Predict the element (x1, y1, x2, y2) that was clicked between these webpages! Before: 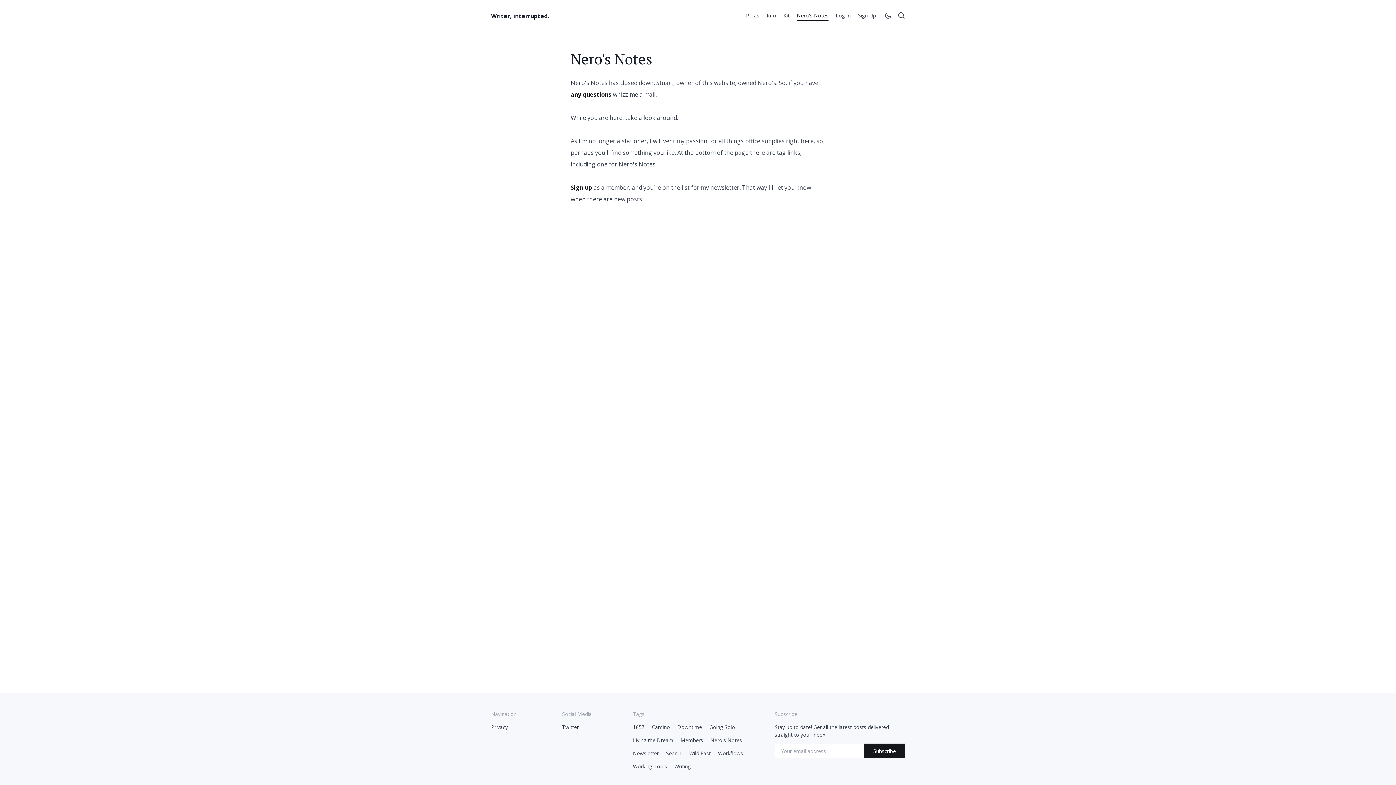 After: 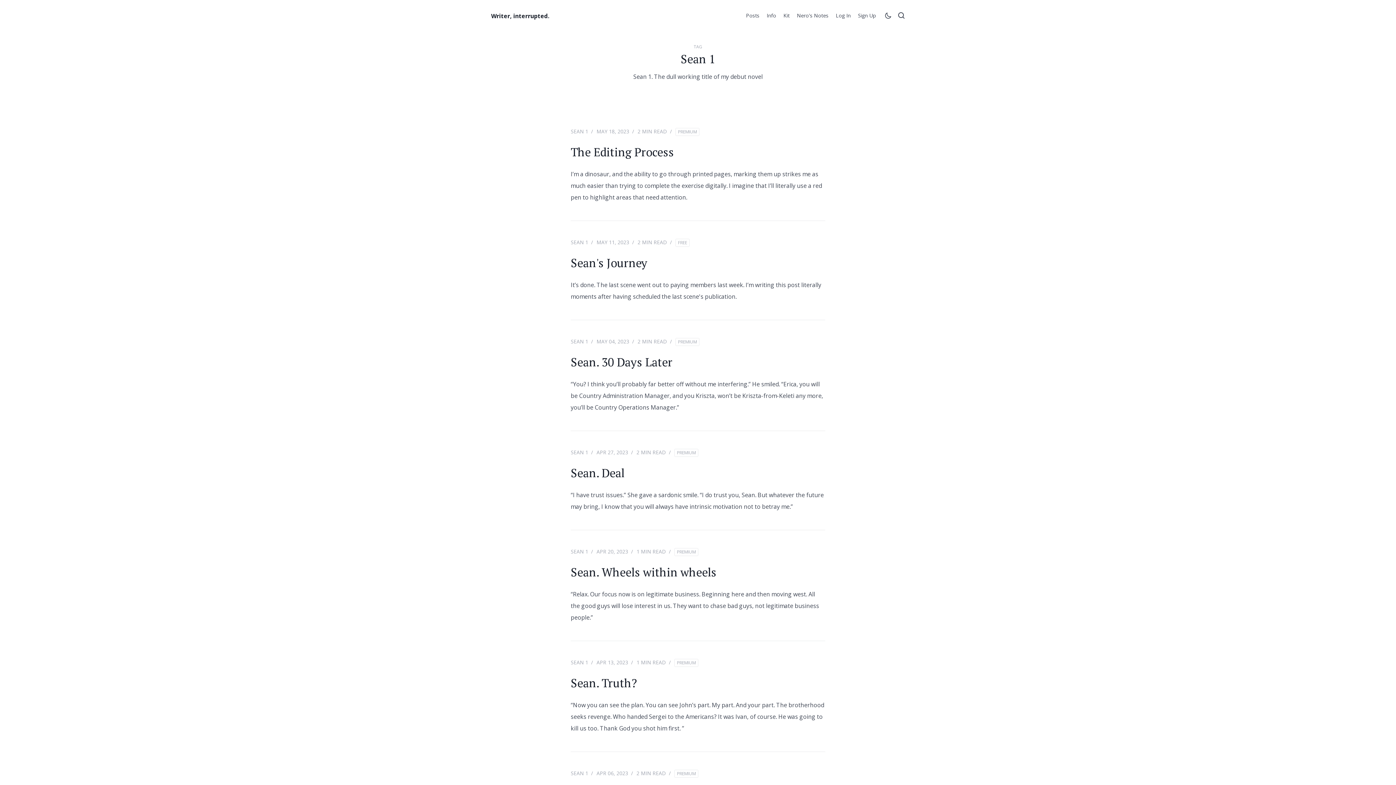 Action: bbox: (666, 749, 682, 757) label: Sean 1